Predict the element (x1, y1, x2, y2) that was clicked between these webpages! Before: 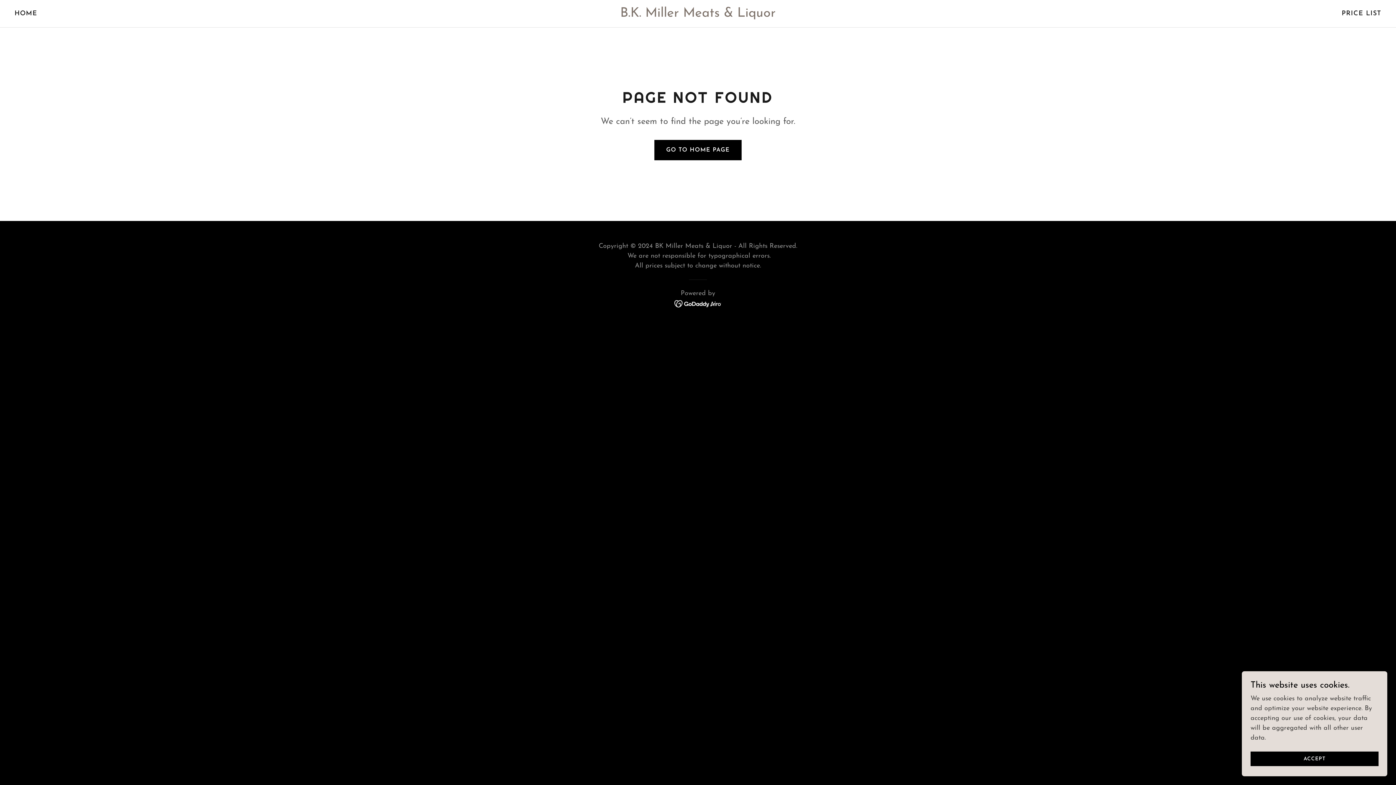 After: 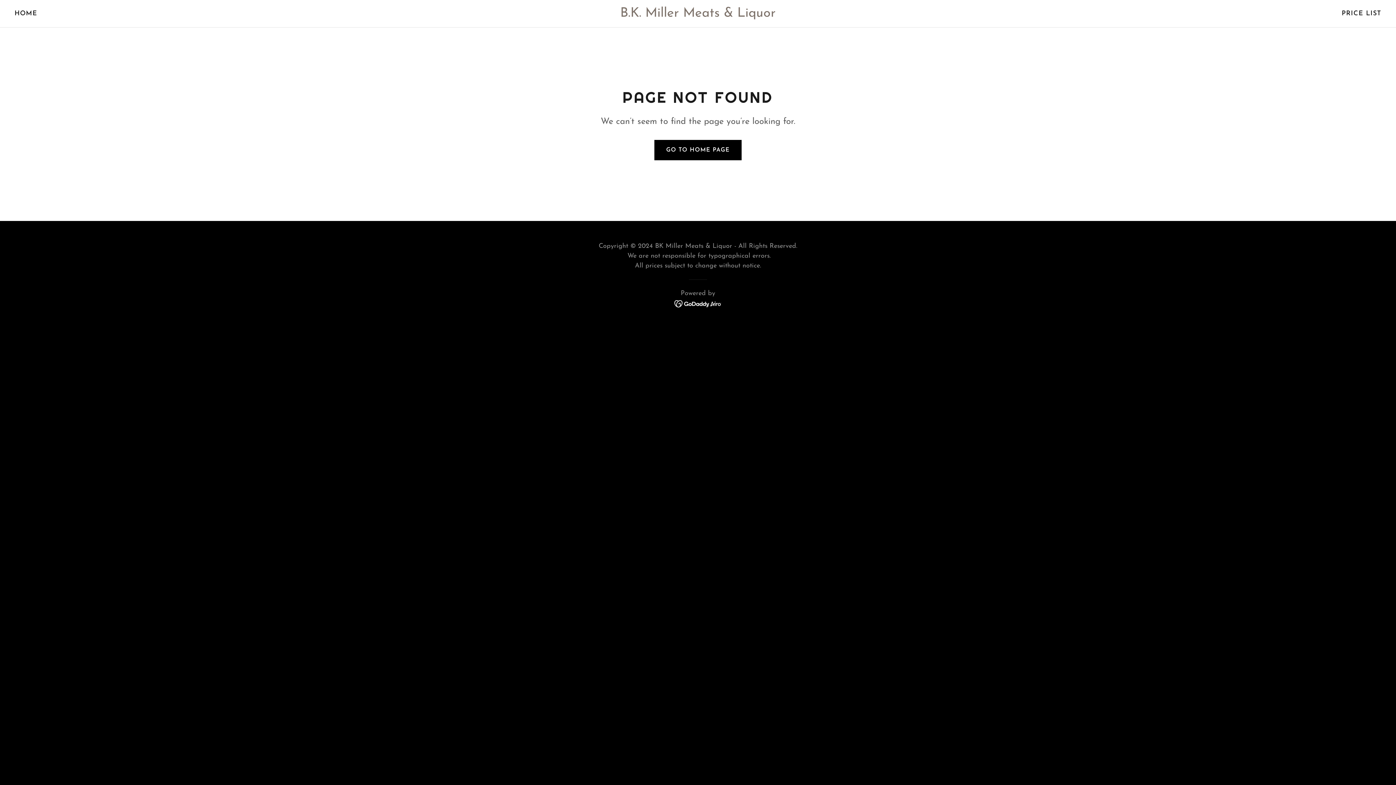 Action: bbox: (1250, 752, 1378, 766) label: ACCEPT